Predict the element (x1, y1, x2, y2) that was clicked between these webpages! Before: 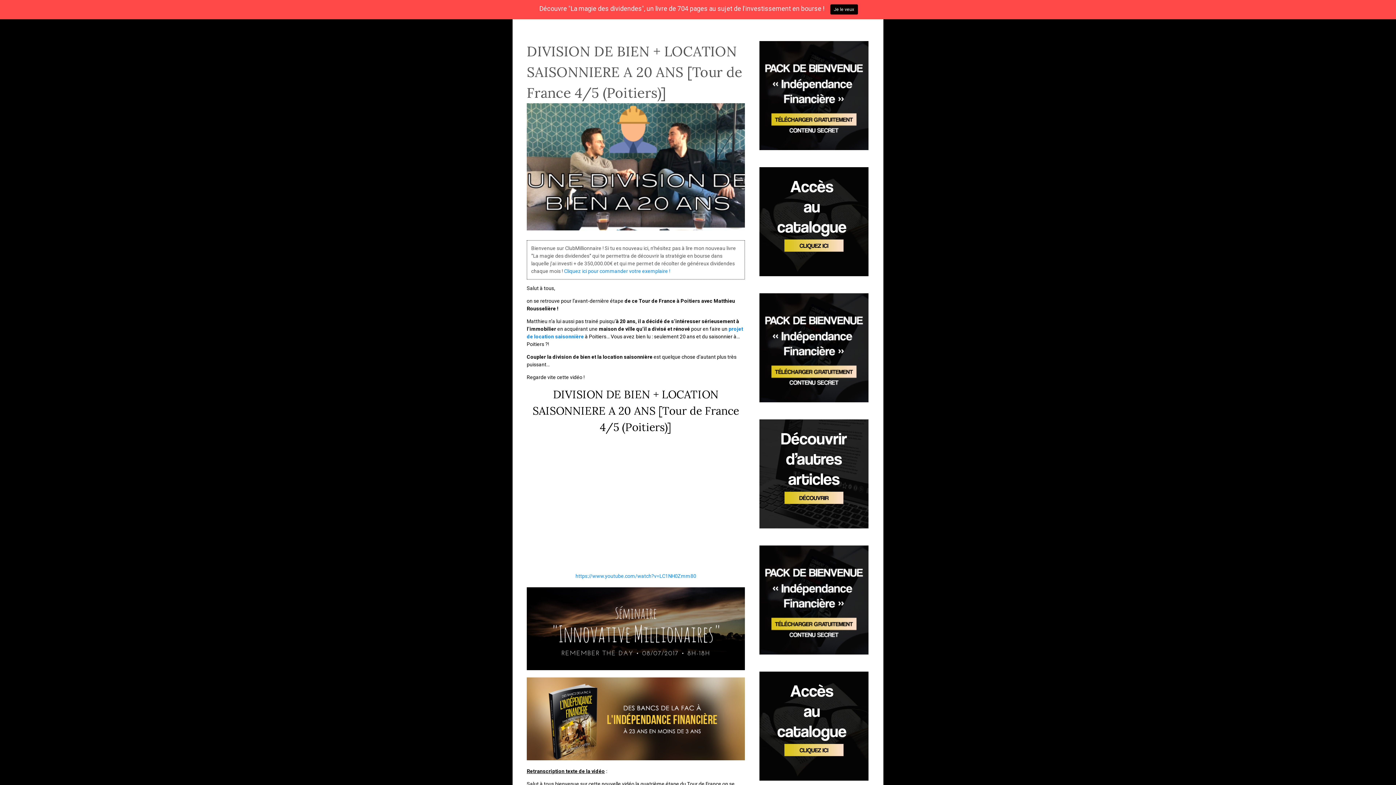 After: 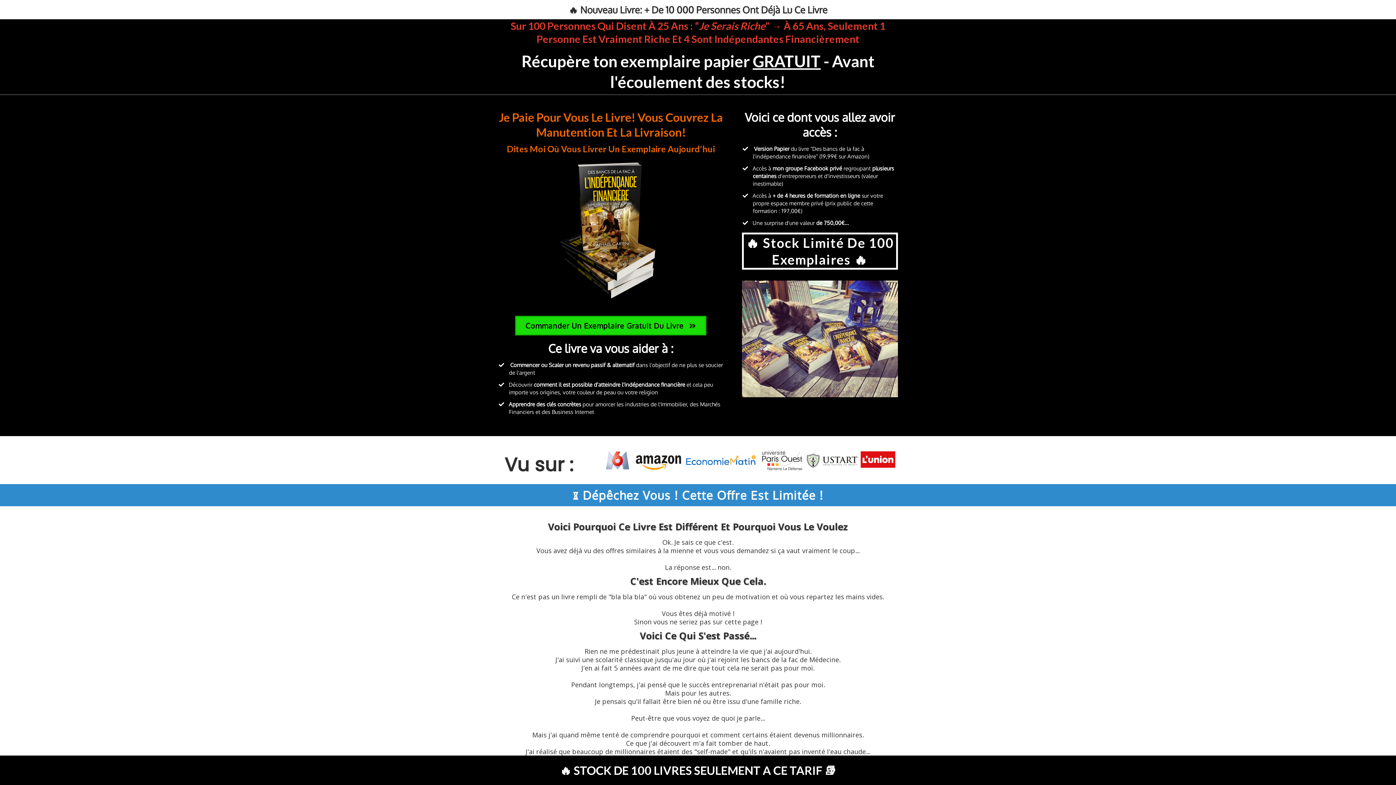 Action: bbox: (526, 677, 745, 760)